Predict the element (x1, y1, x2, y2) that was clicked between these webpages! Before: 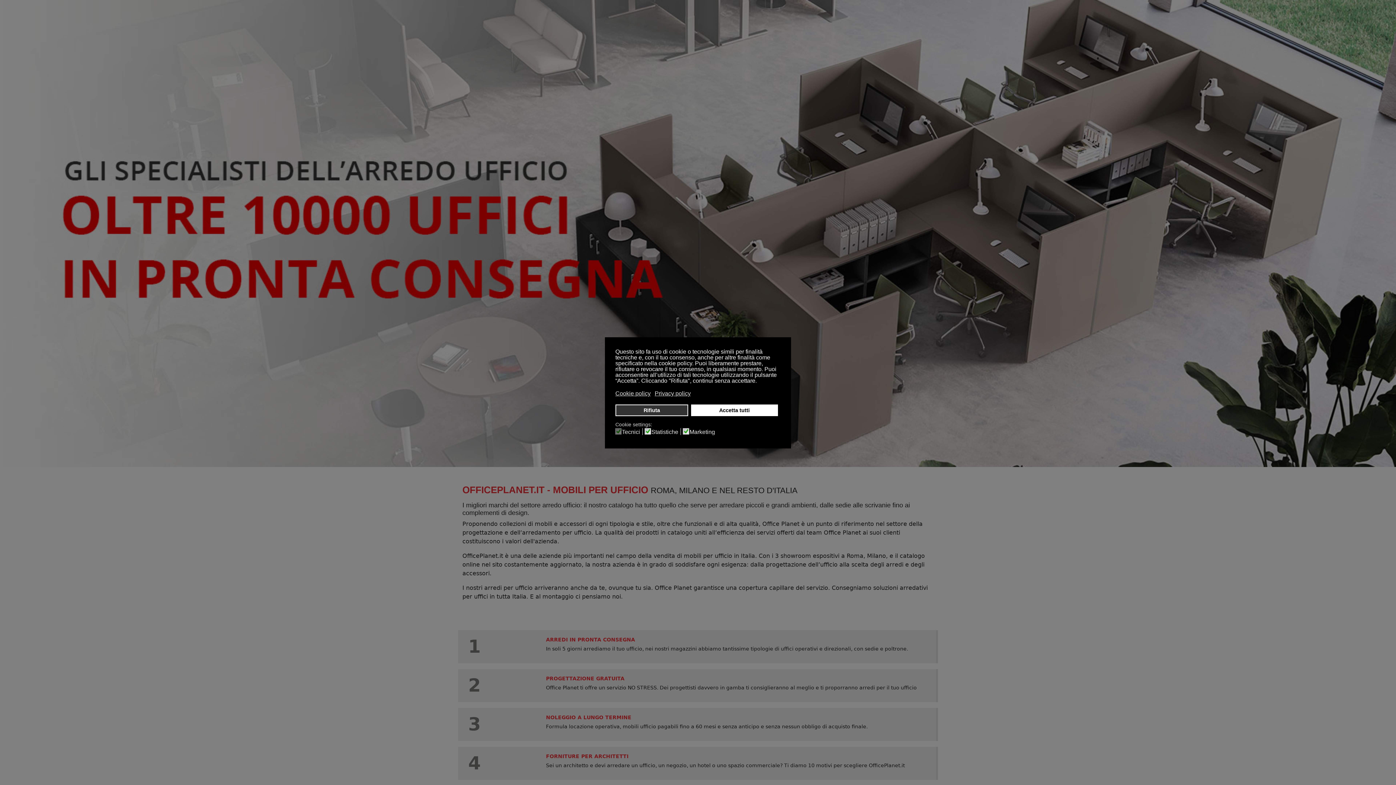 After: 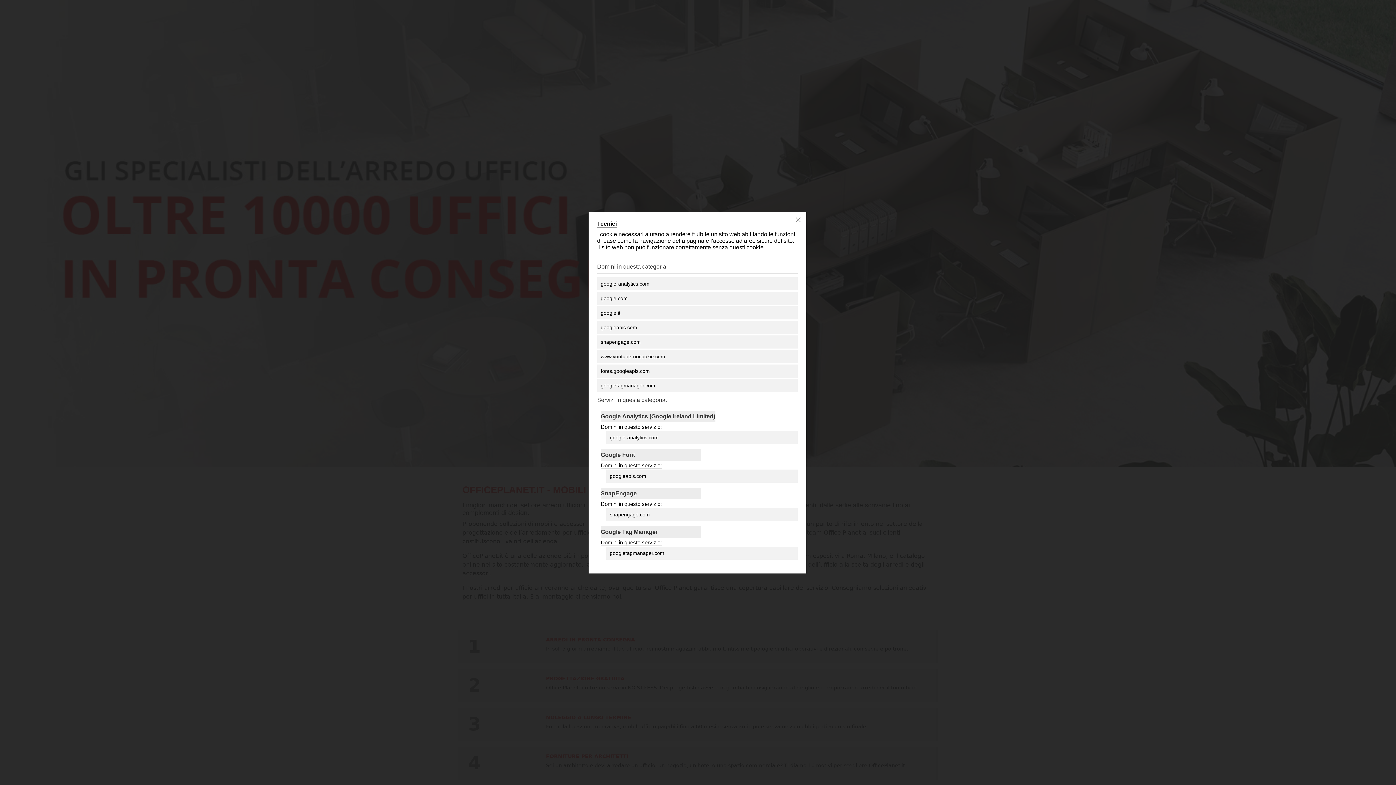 Action: bbox: (622, 428, 642, 435) label: Tecnici